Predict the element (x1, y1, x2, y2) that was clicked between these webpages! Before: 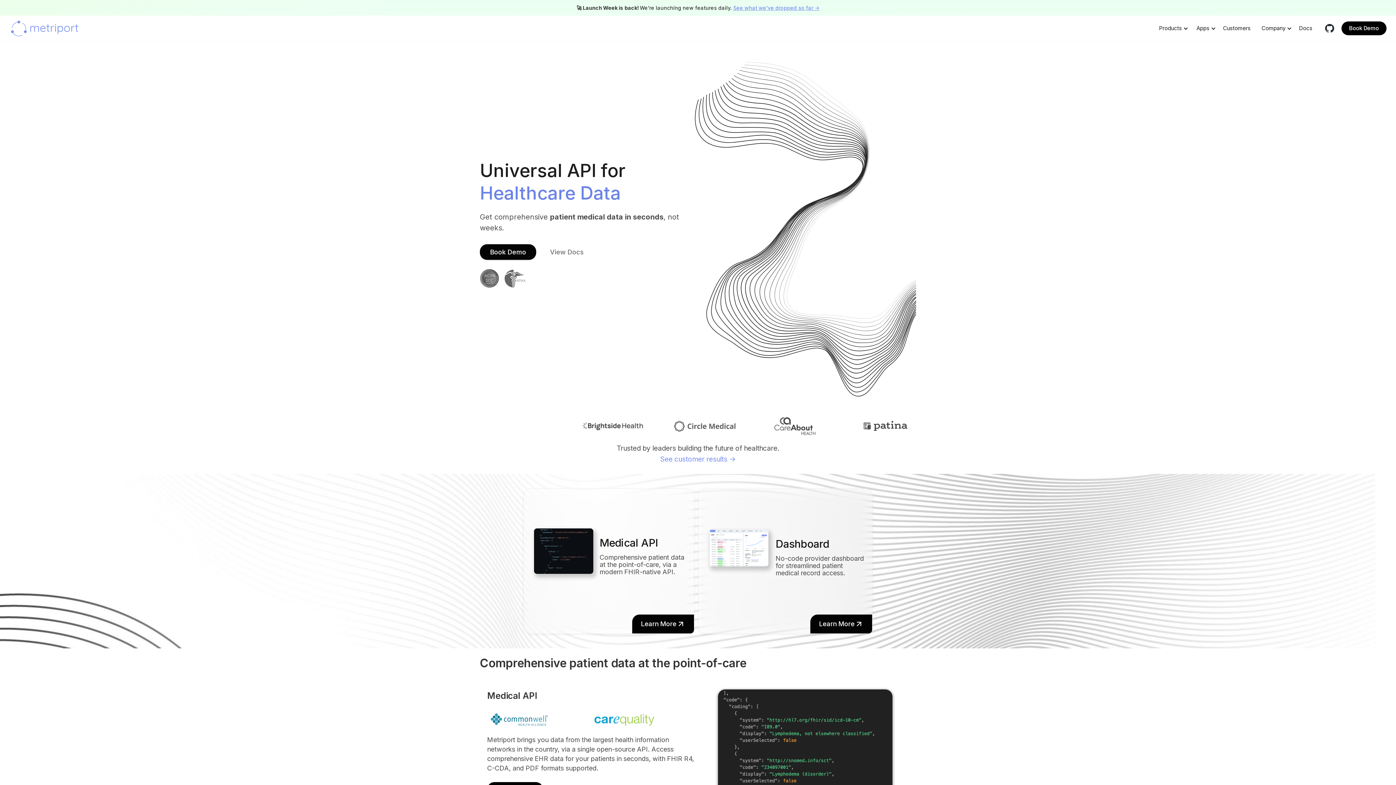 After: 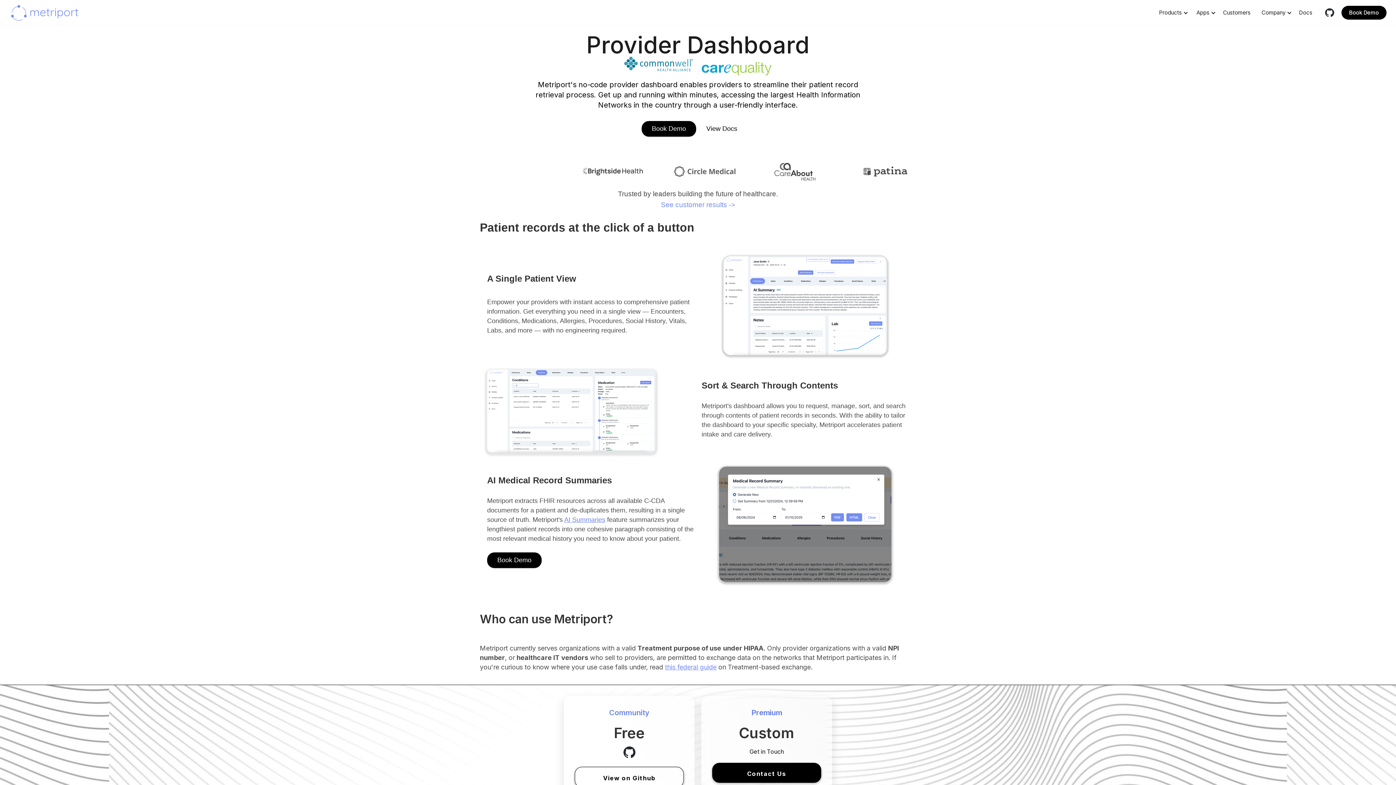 Action: label: Dashboard

No-code provider dashboard for streamlined patient medical record access.


Learn More bbox: (698, 488, 872, 634)